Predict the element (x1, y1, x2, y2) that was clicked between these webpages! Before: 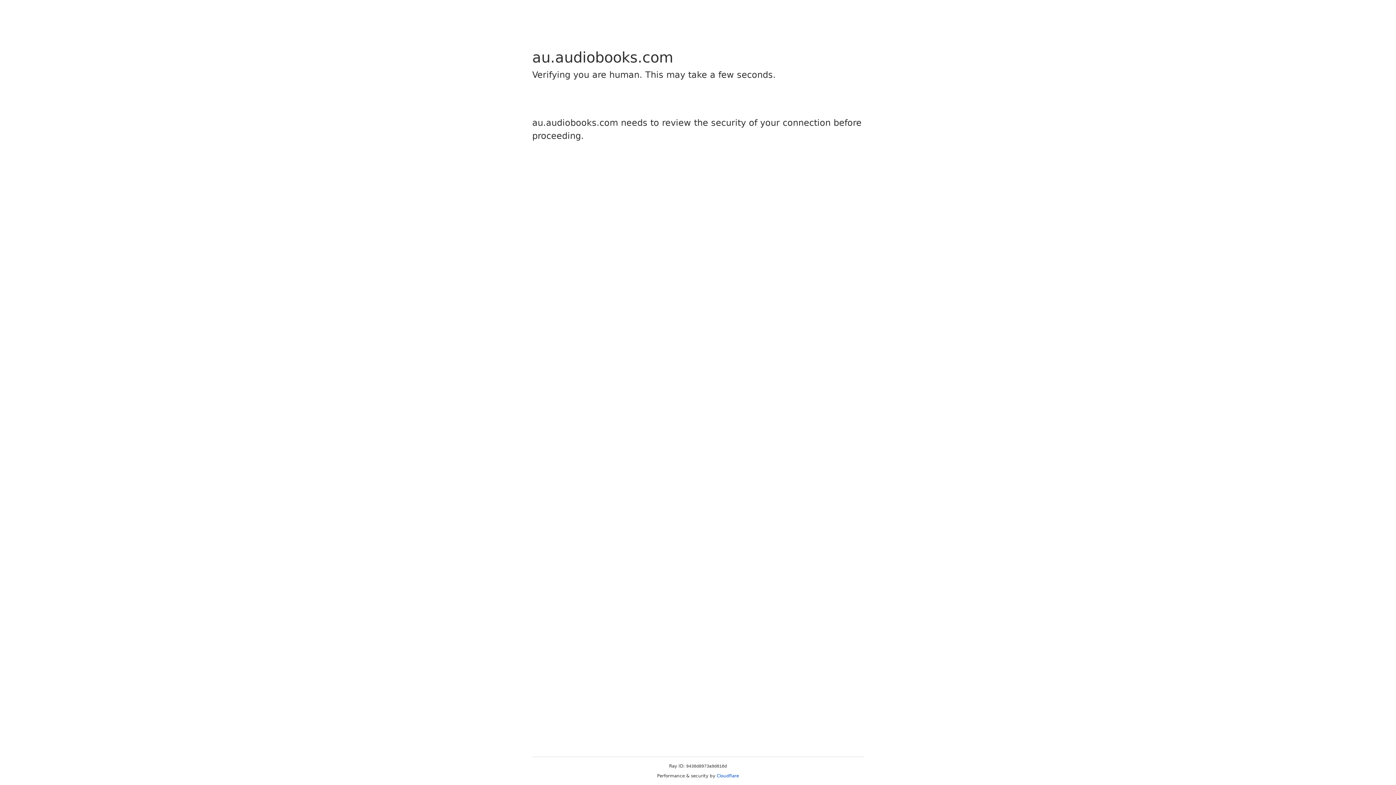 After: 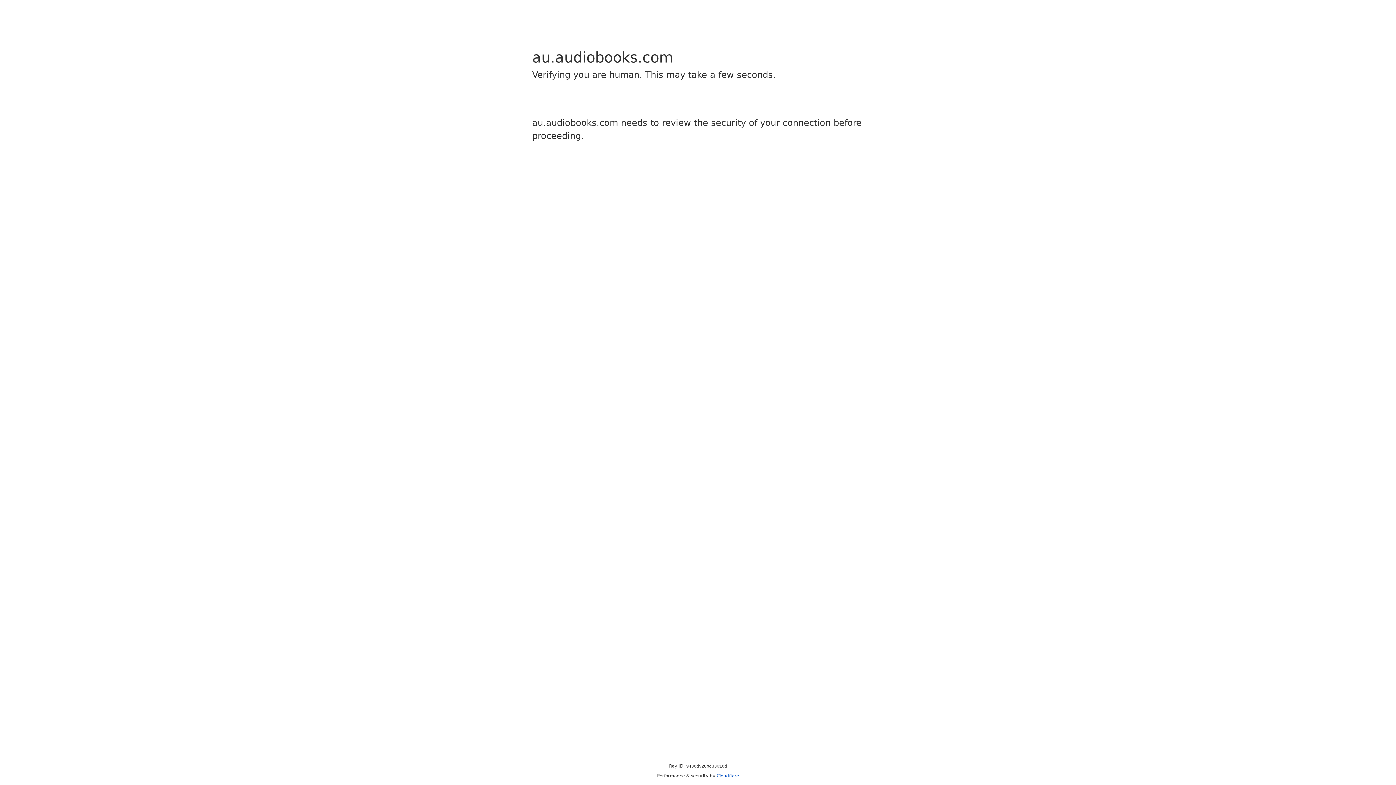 Action: label: Cloudflare bbox: (716, 773, 739, 778)